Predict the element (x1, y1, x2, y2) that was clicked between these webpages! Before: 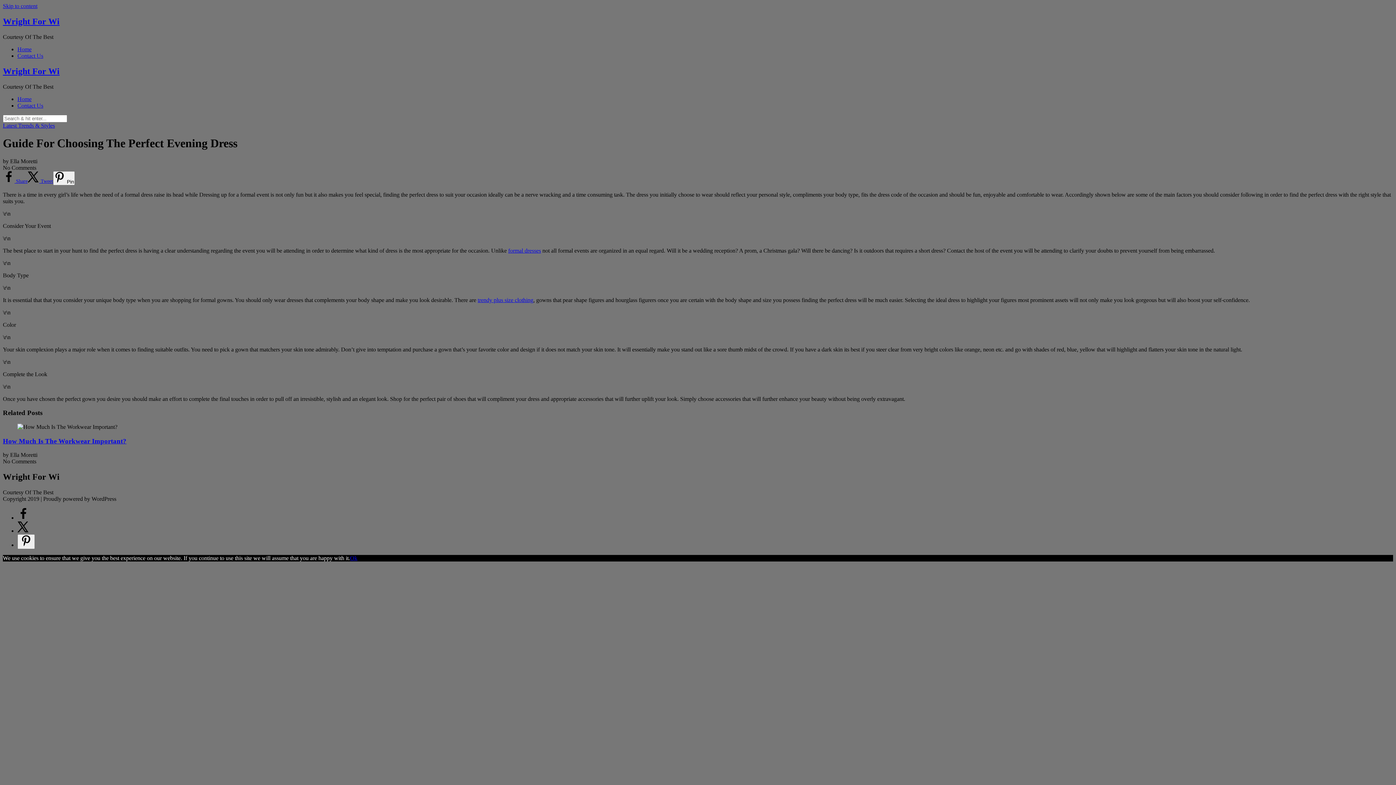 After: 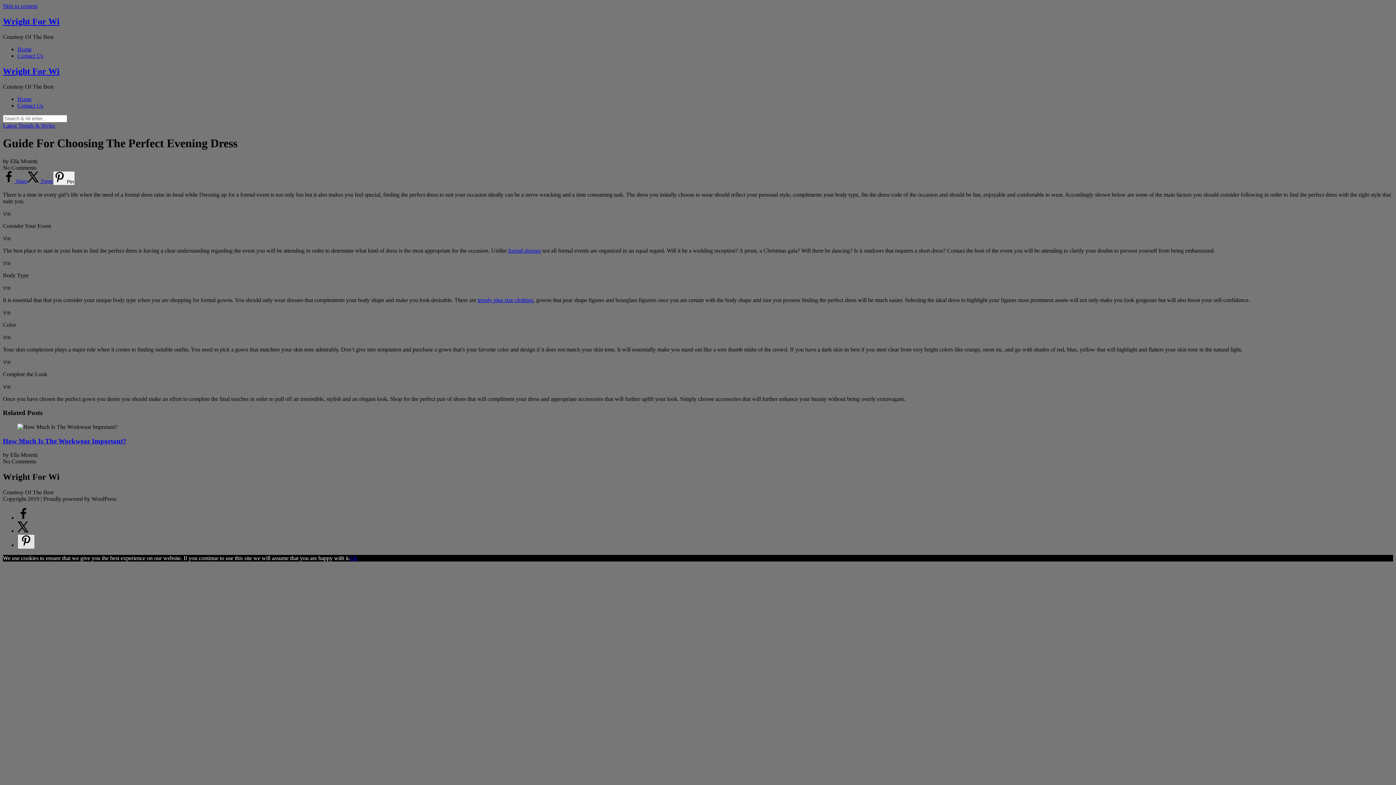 Action: bbox: (17, 534, 34, 549) label: Save to Pinterest